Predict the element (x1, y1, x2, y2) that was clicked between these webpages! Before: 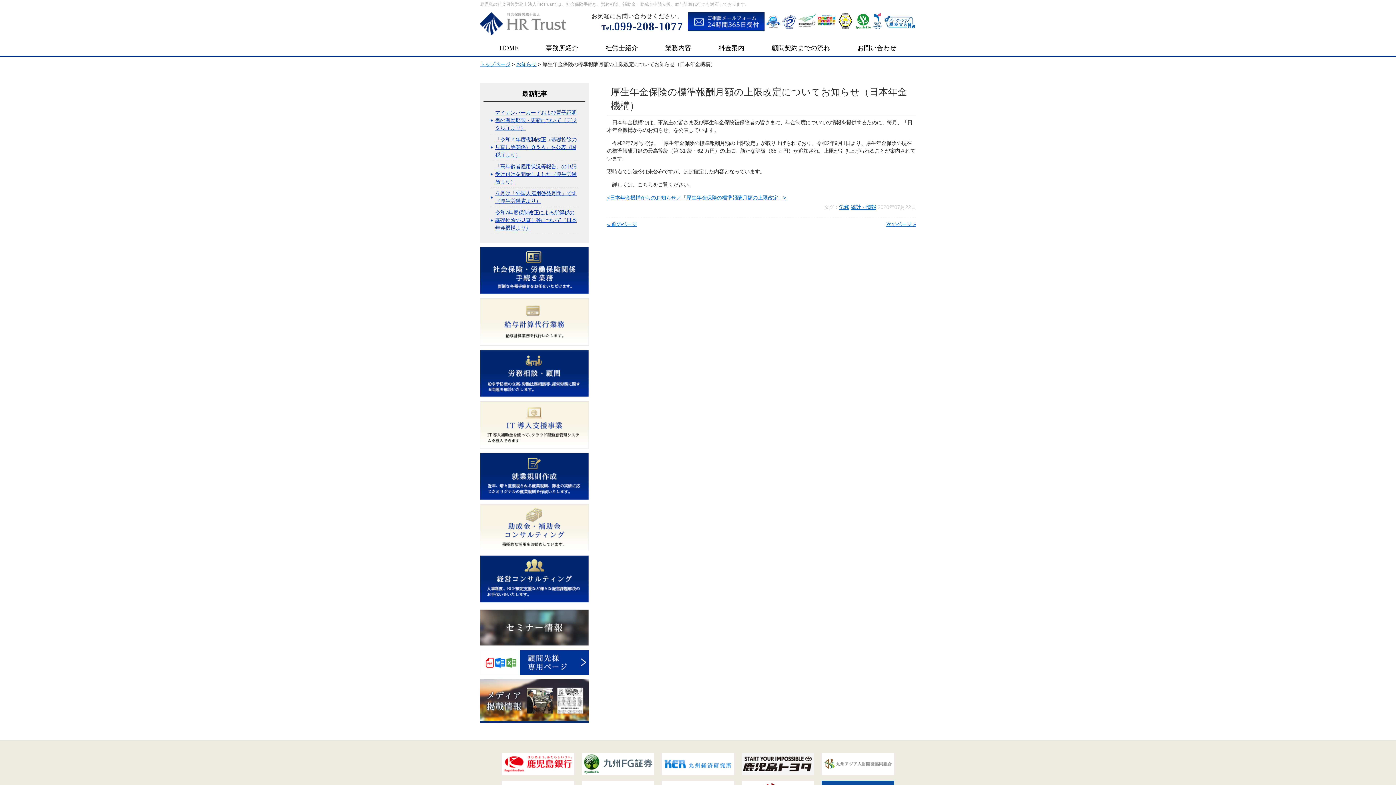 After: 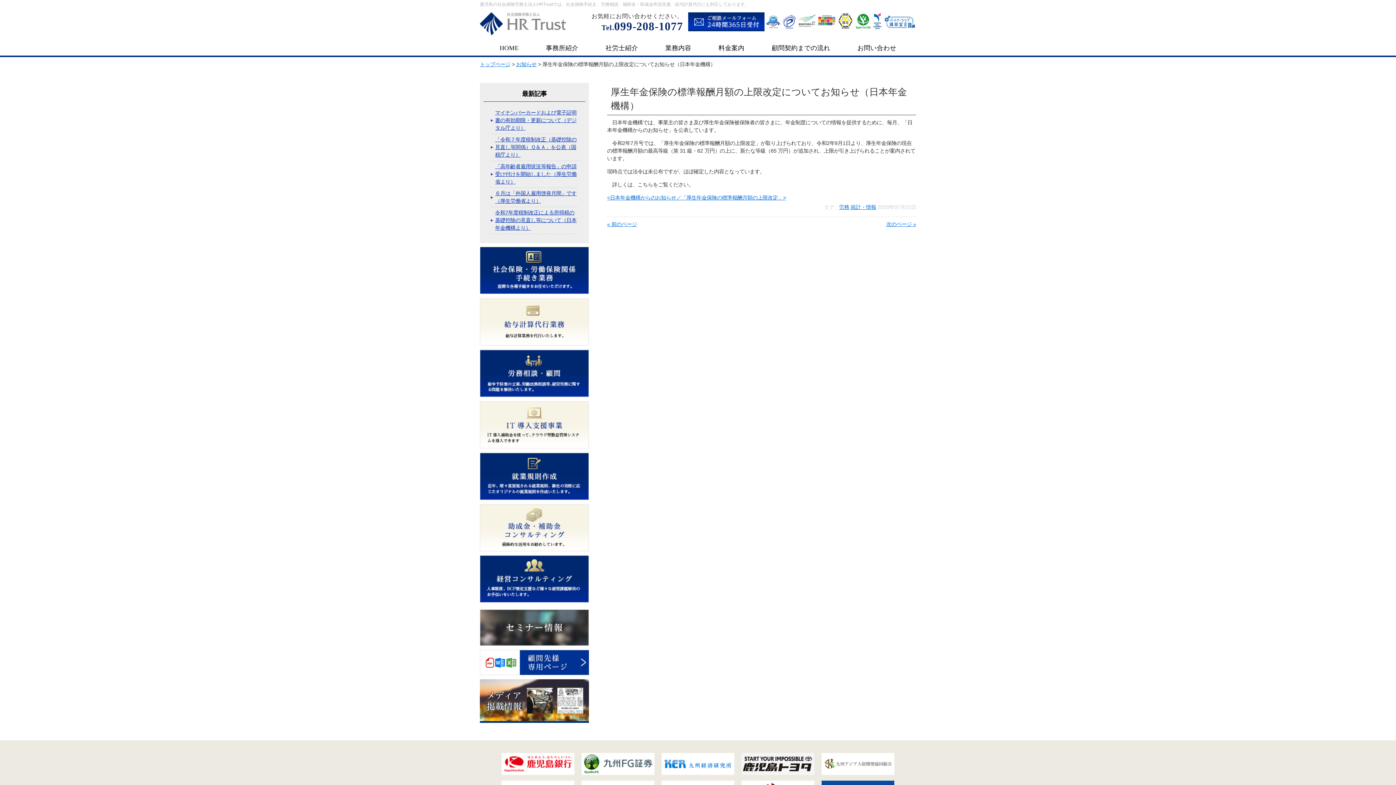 Action: bbox: (821, 770, 894, 776)